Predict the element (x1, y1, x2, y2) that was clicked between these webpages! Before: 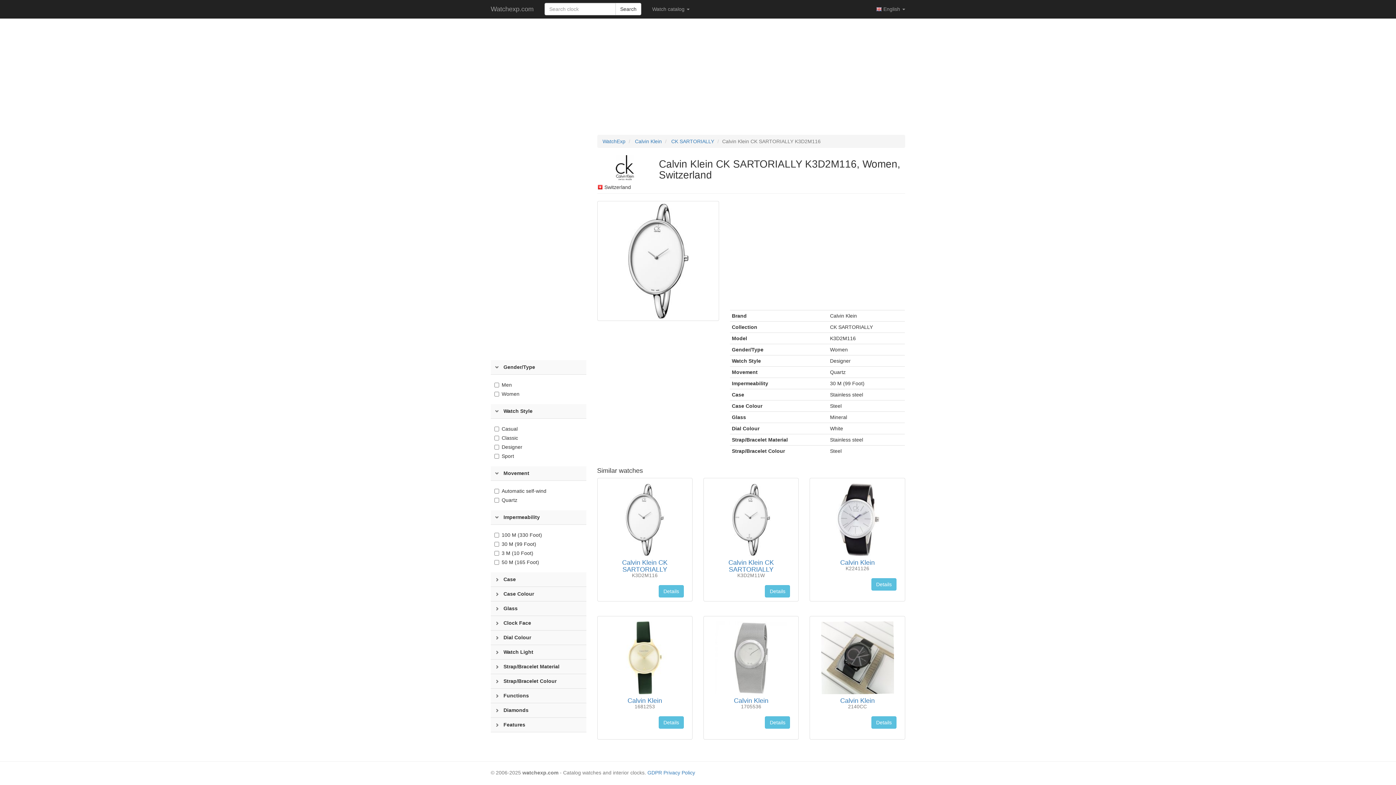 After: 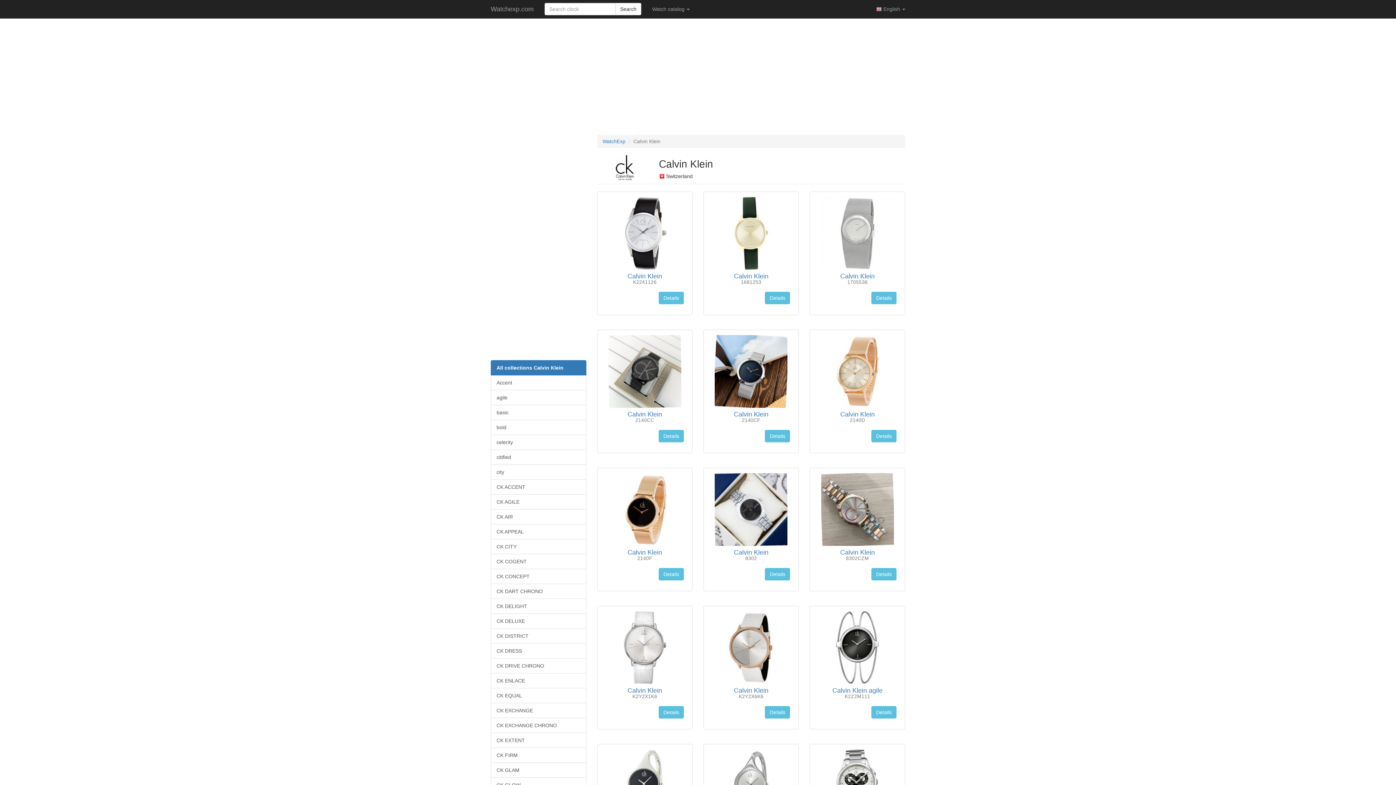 Action: bbox: (635, 138, 662, 144) label: Calvin Klein